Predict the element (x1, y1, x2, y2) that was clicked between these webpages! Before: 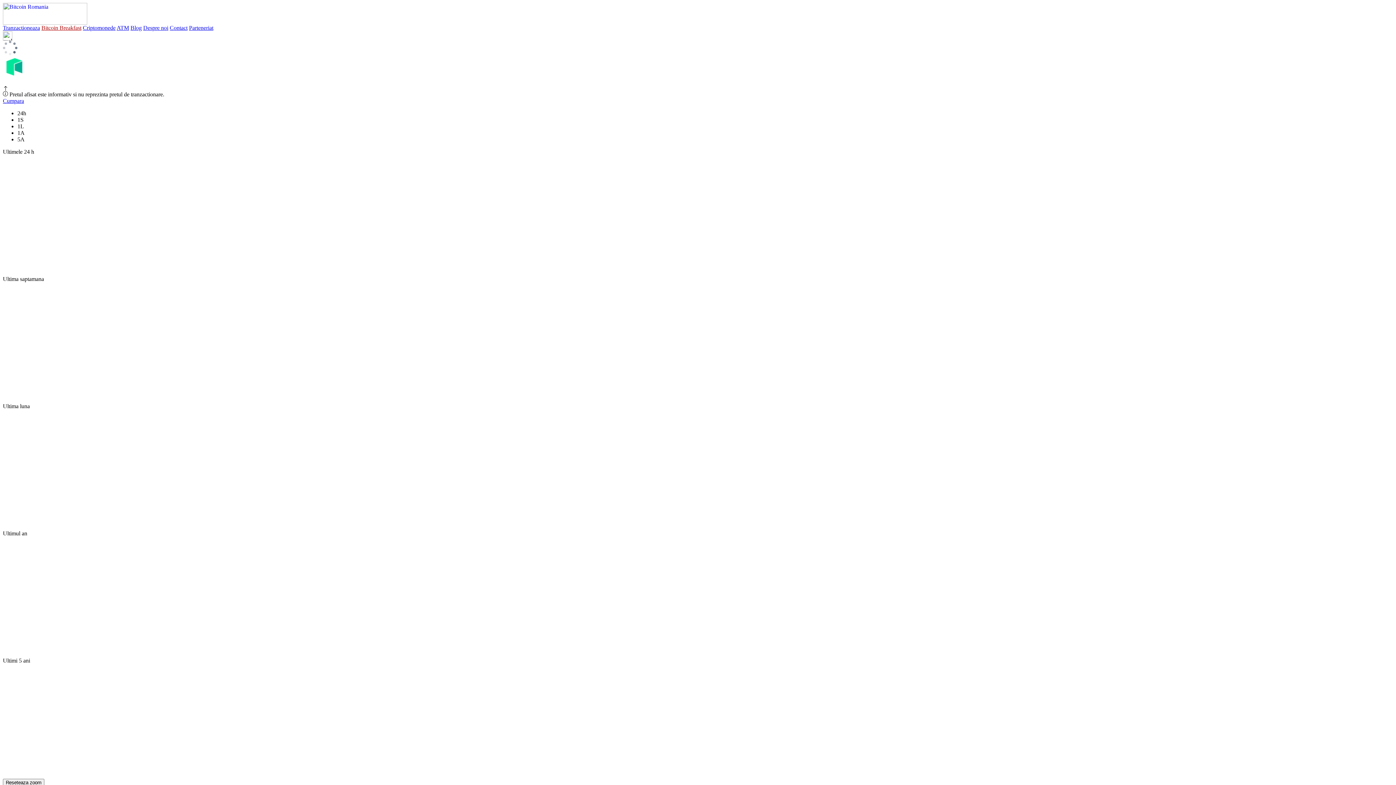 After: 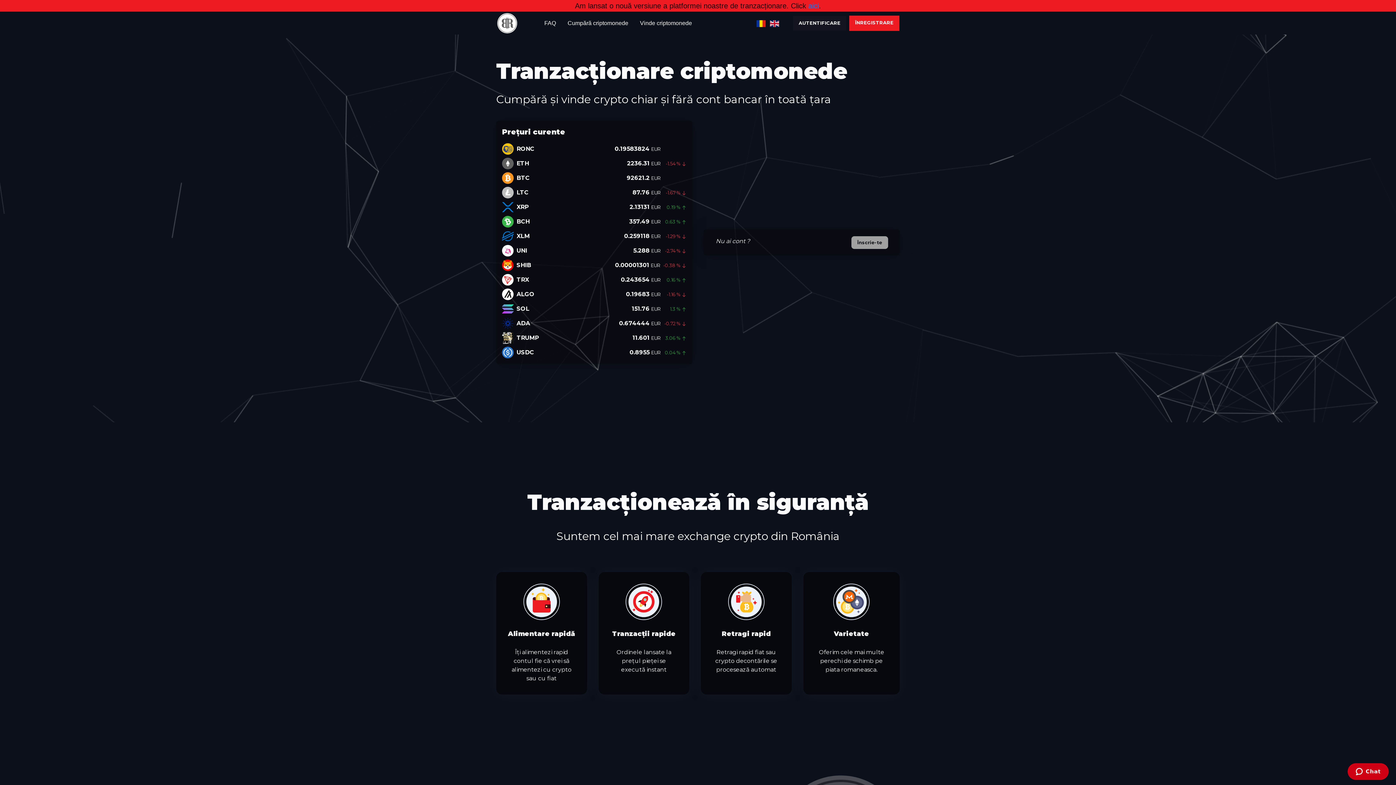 Action: bbox: (2, 24, 40, 30) label: Tranzactioneaza